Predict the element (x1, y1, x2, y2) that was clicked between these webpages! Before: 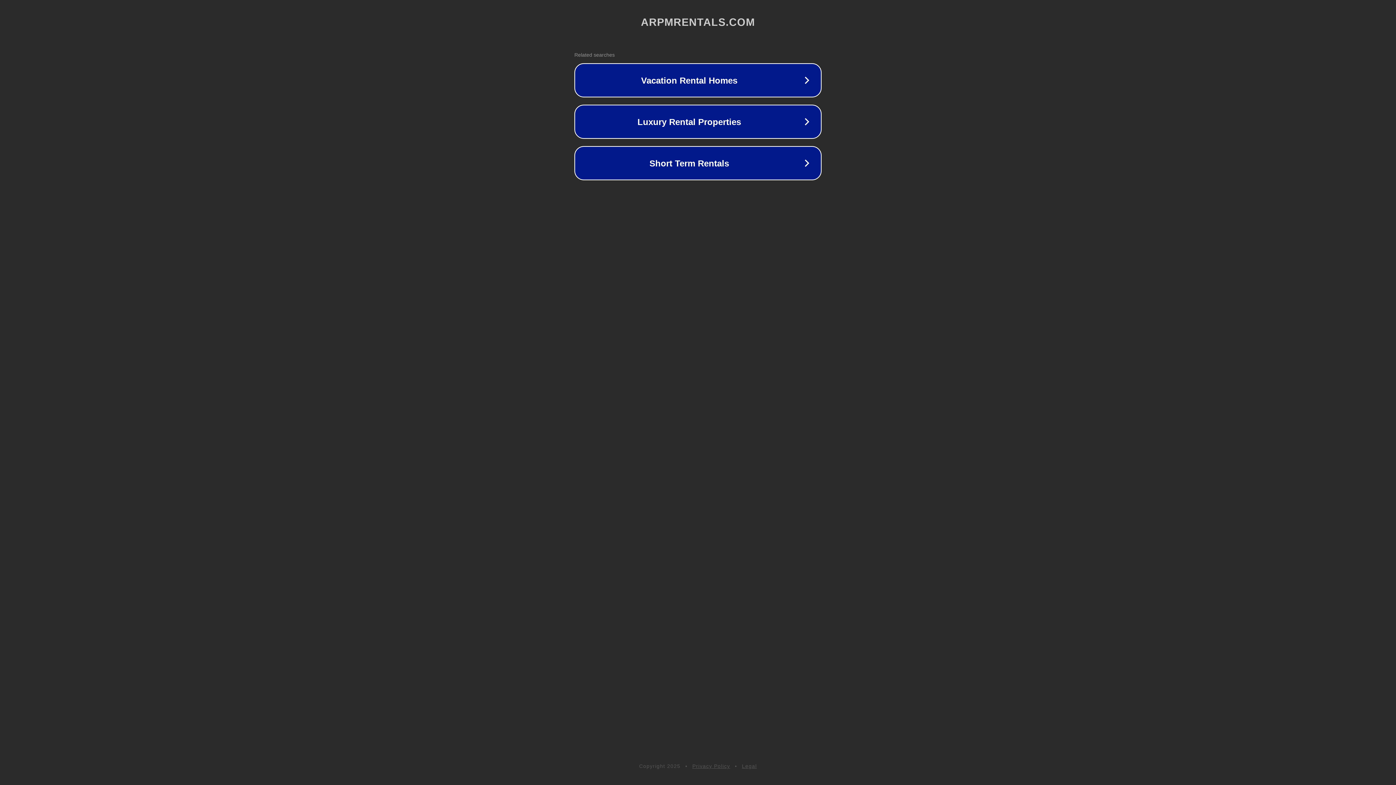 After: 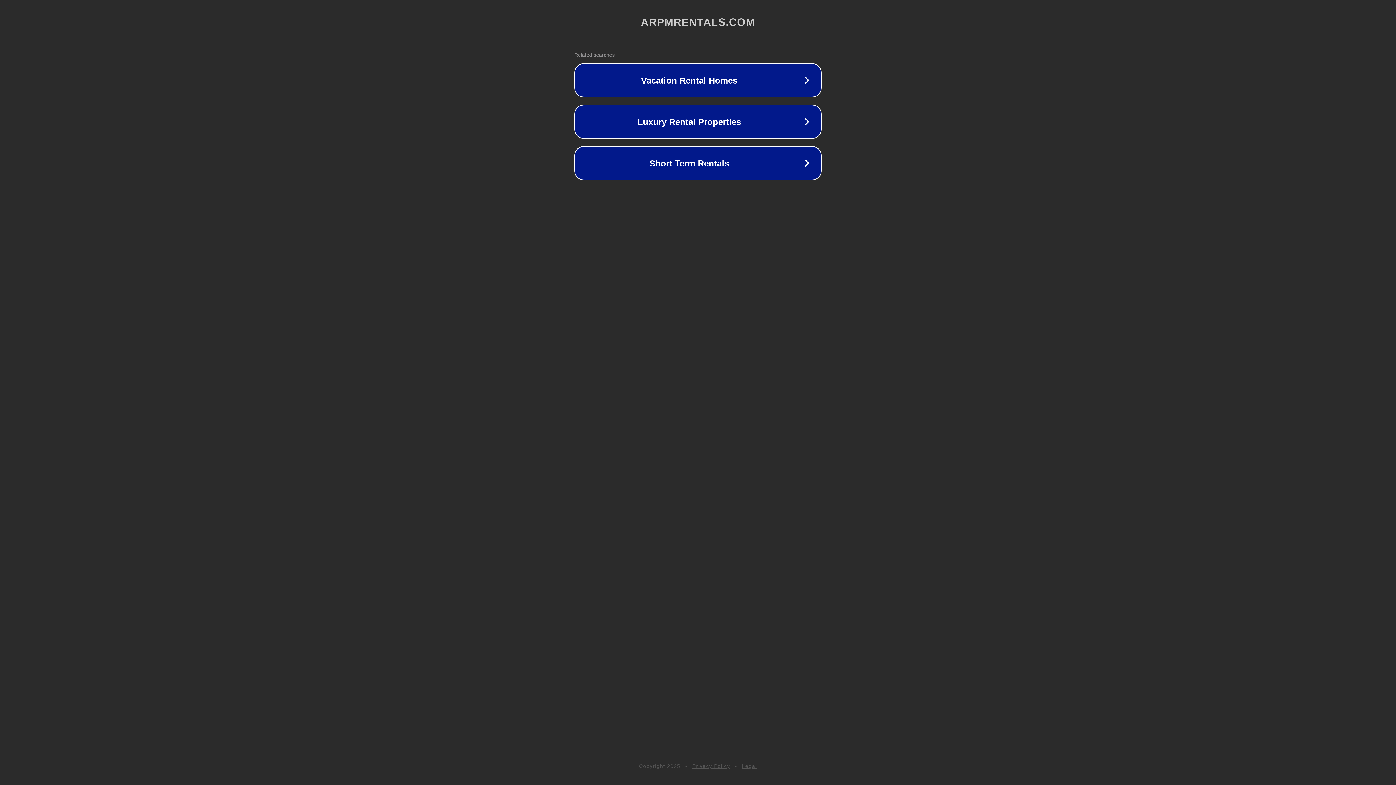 Action: bbox: (742, 763, 757, 769) label: Legal